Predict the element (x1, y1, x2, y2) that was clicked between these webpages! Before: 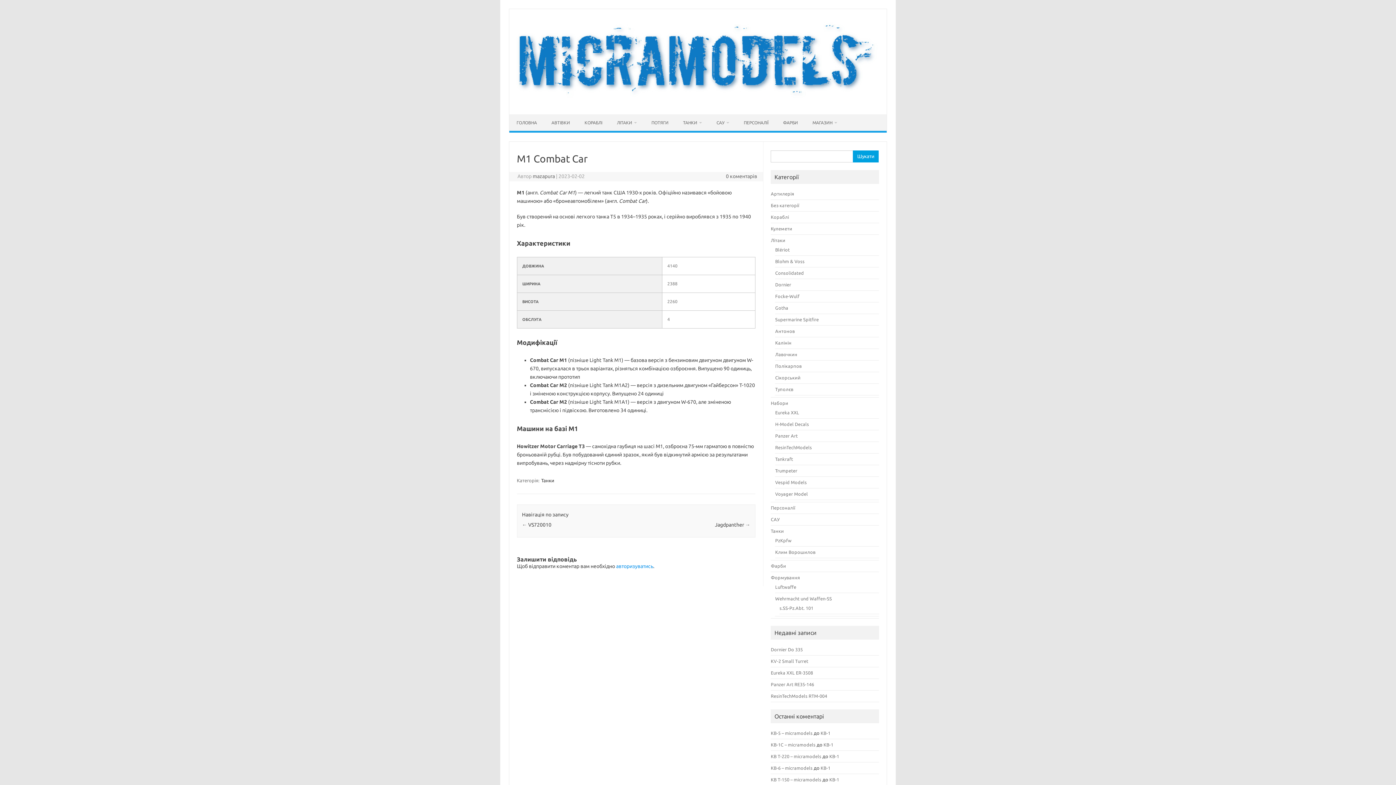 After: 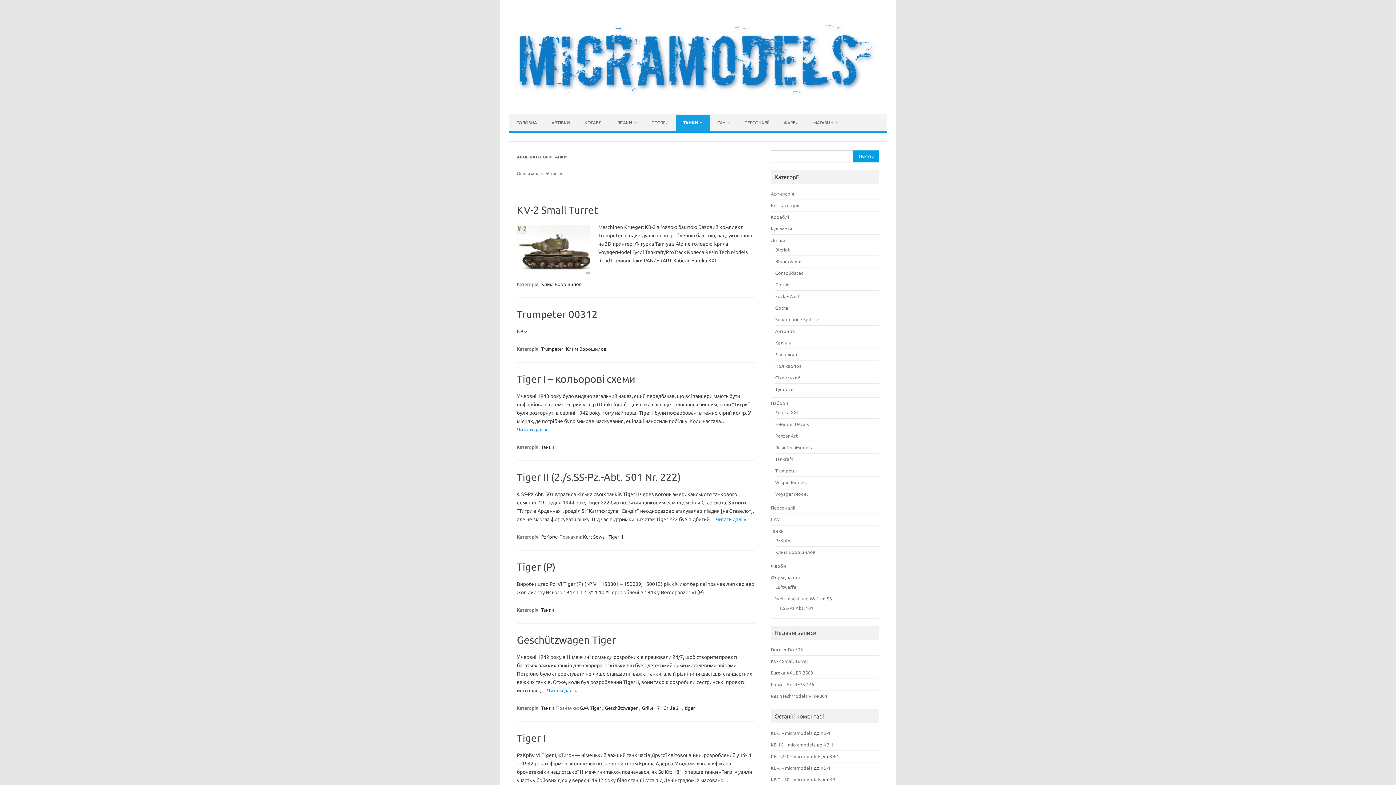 Action: label: Танки bbox: (540, 477, 555, 483)